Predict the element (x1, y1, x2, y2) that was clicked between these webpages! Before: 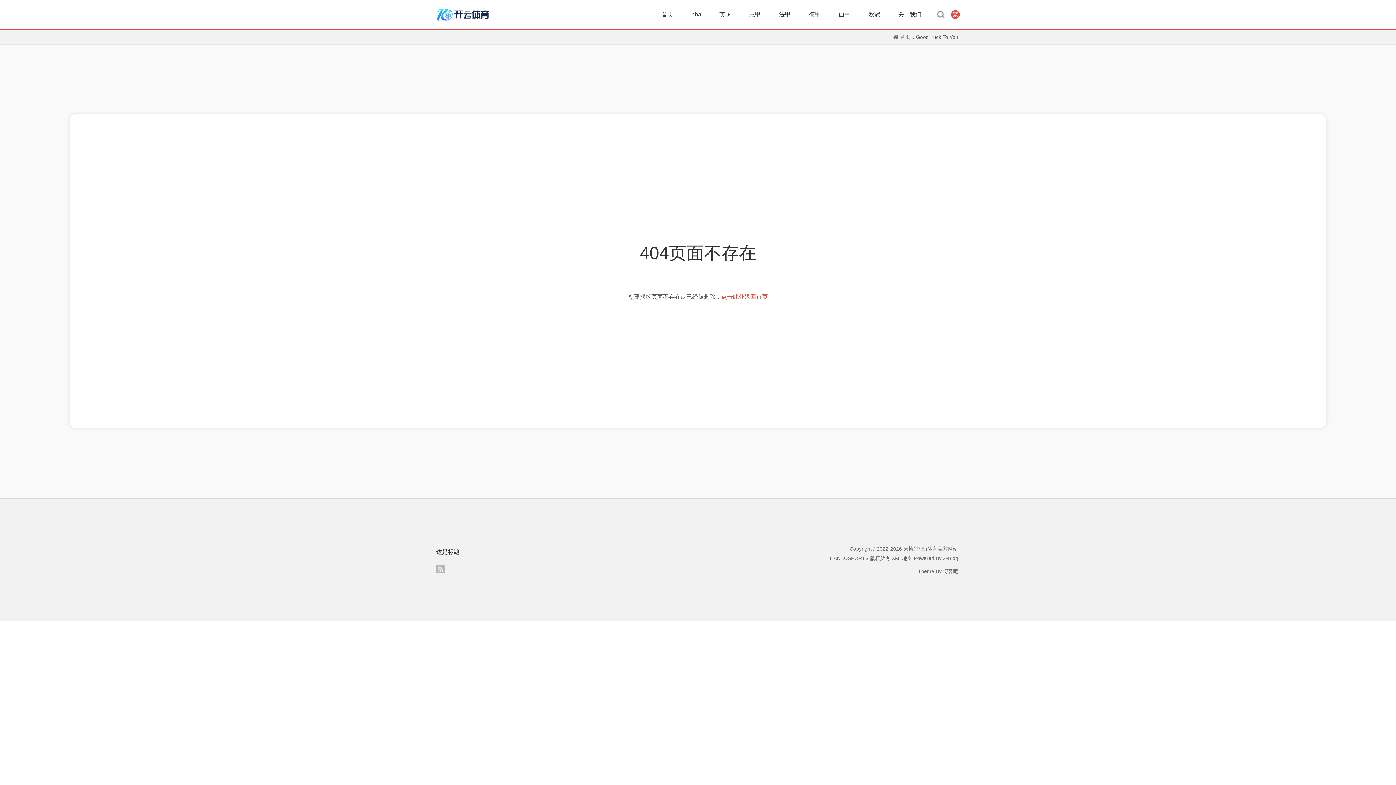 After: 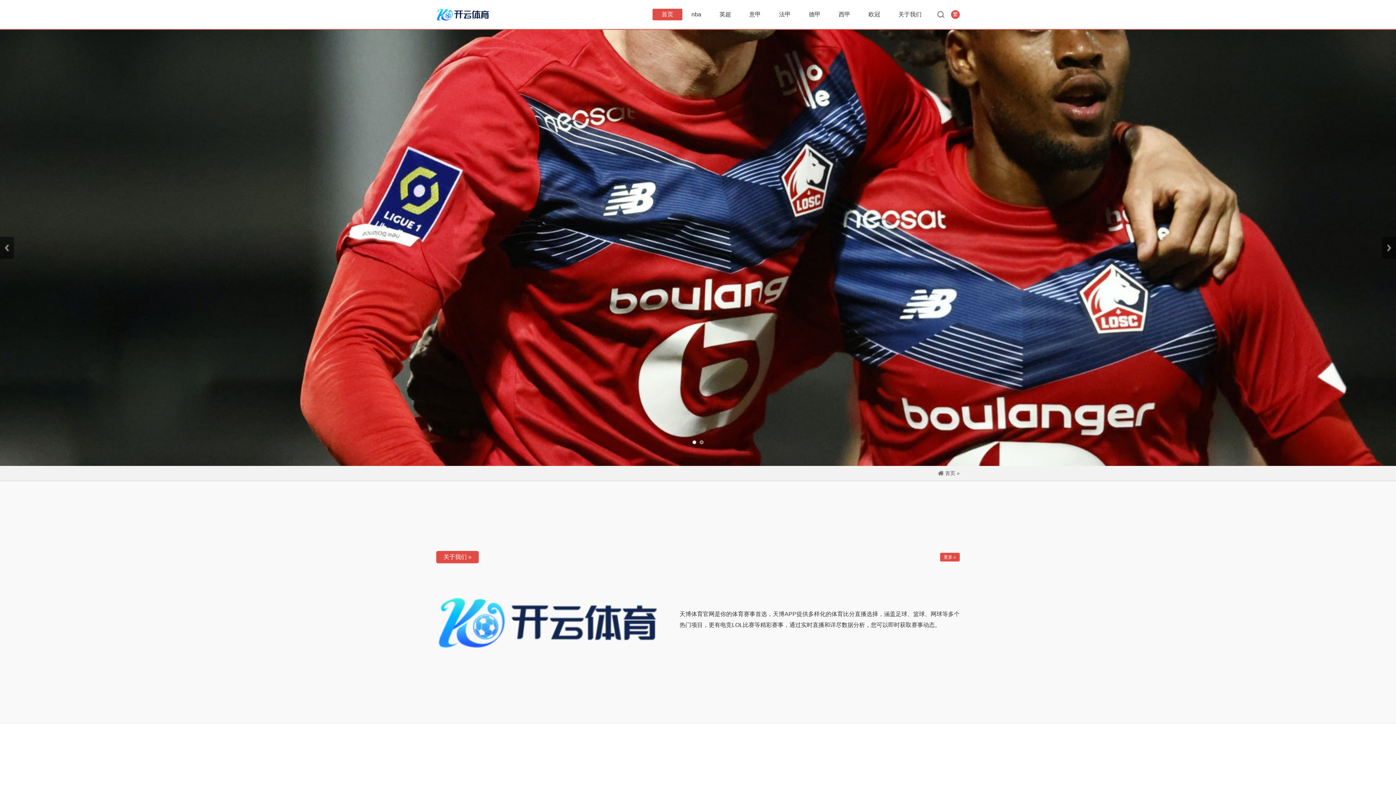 Action: label: 首页 bbox: (652, 8, 682, 20)